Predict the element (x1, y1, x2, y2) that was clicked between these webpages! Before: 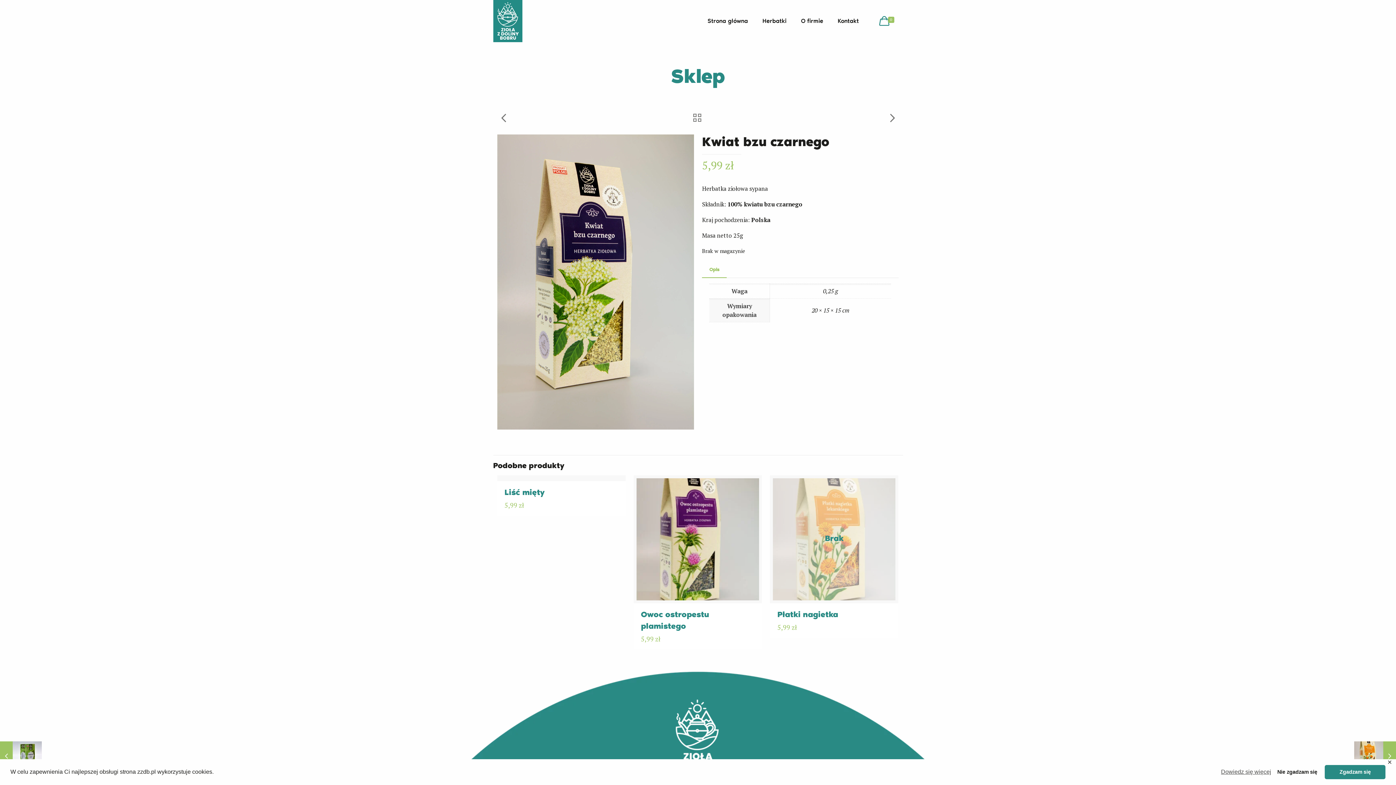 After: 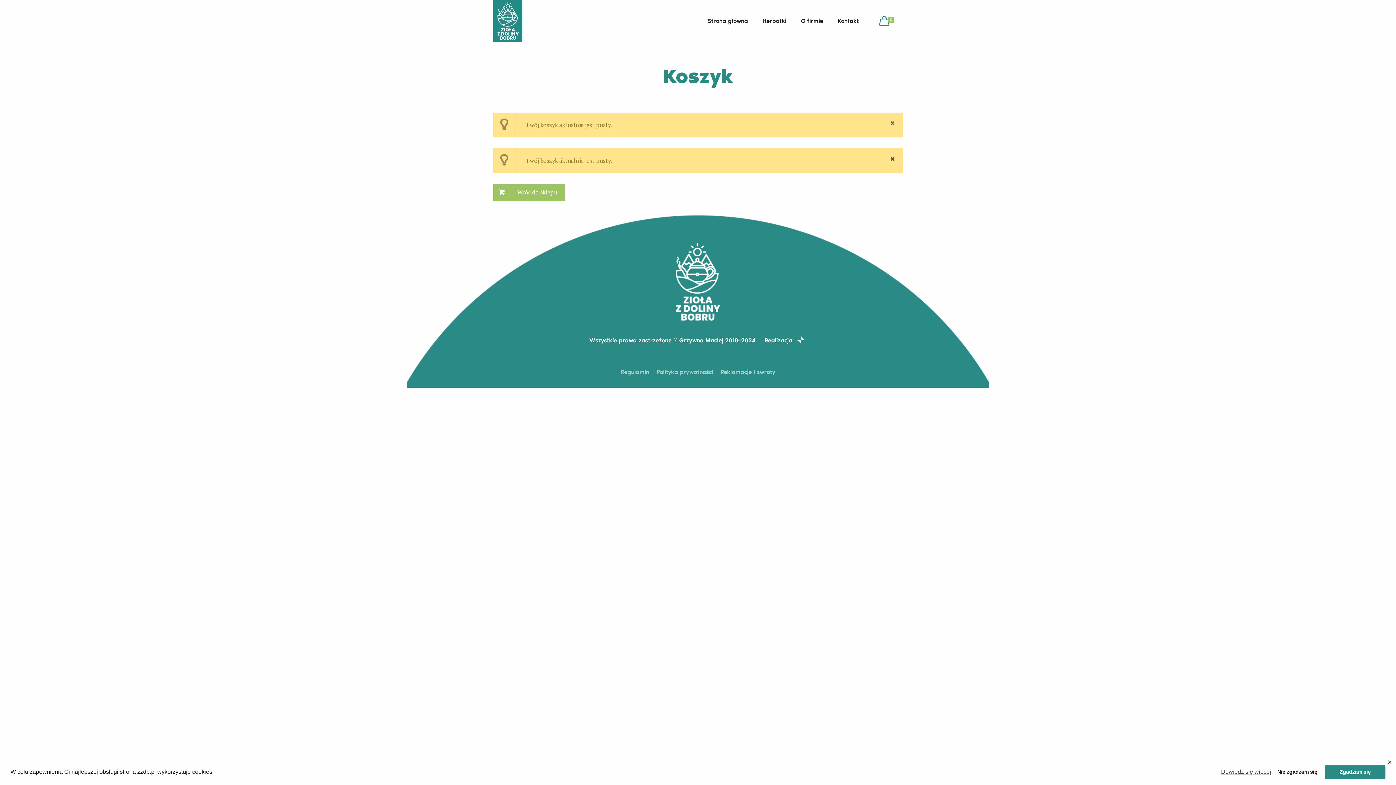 Action: label: 0 bbox: (877, 16, 897, 26)